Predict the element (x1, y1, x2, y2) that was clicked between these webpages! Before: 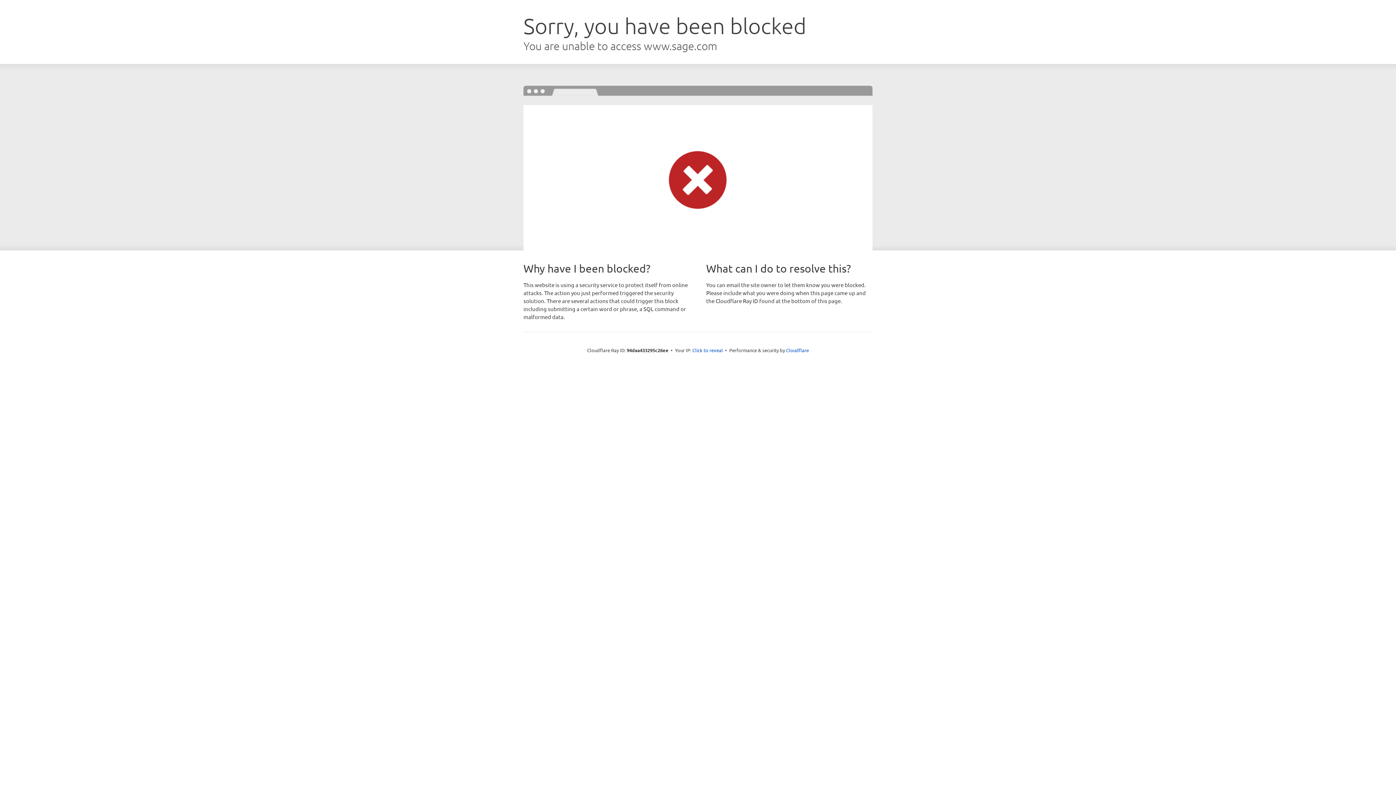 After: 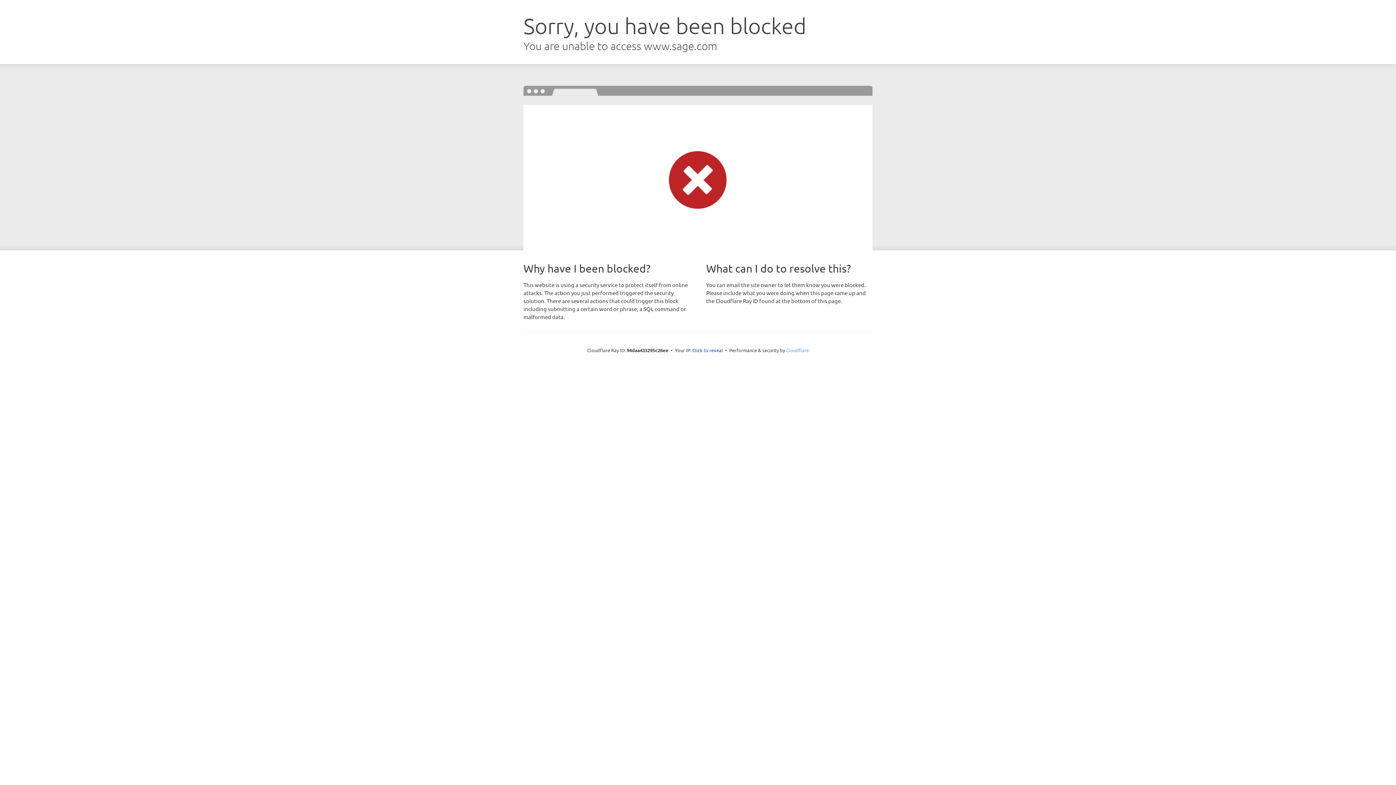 Action: bbox: (786, 347, 809, 353) label: Cloudflare